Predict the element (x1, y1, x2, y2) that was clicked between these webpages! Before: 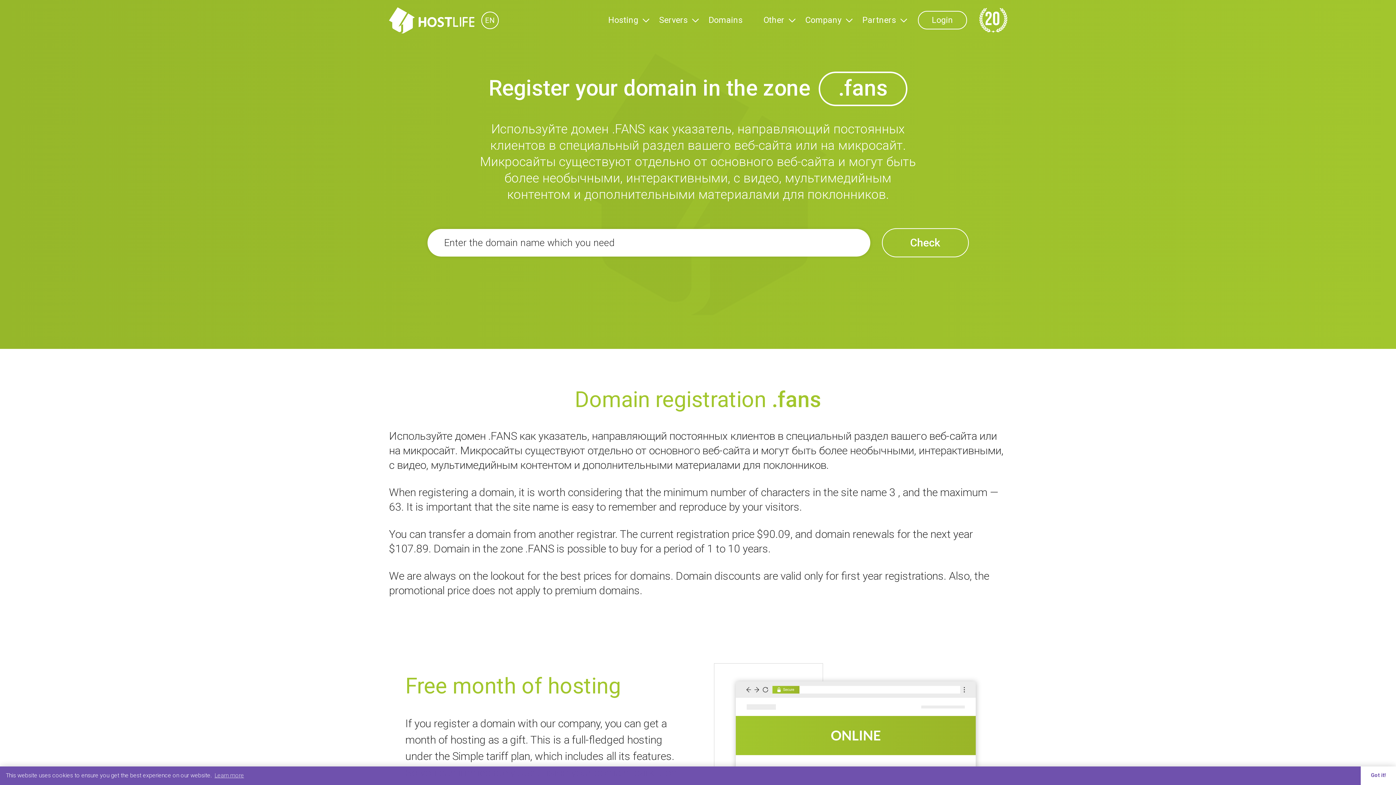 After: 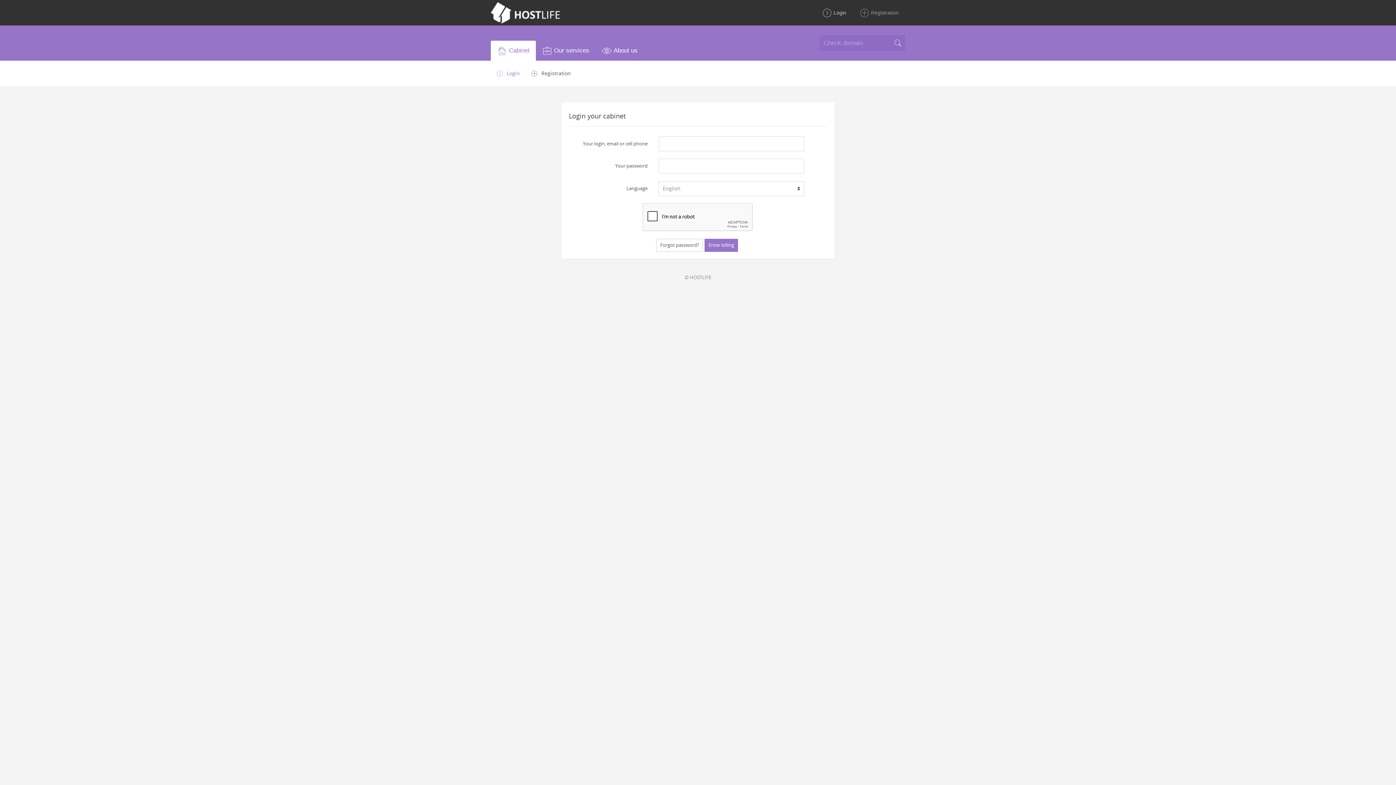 Action: bbox: (918, 11, 967, 29) label: Login